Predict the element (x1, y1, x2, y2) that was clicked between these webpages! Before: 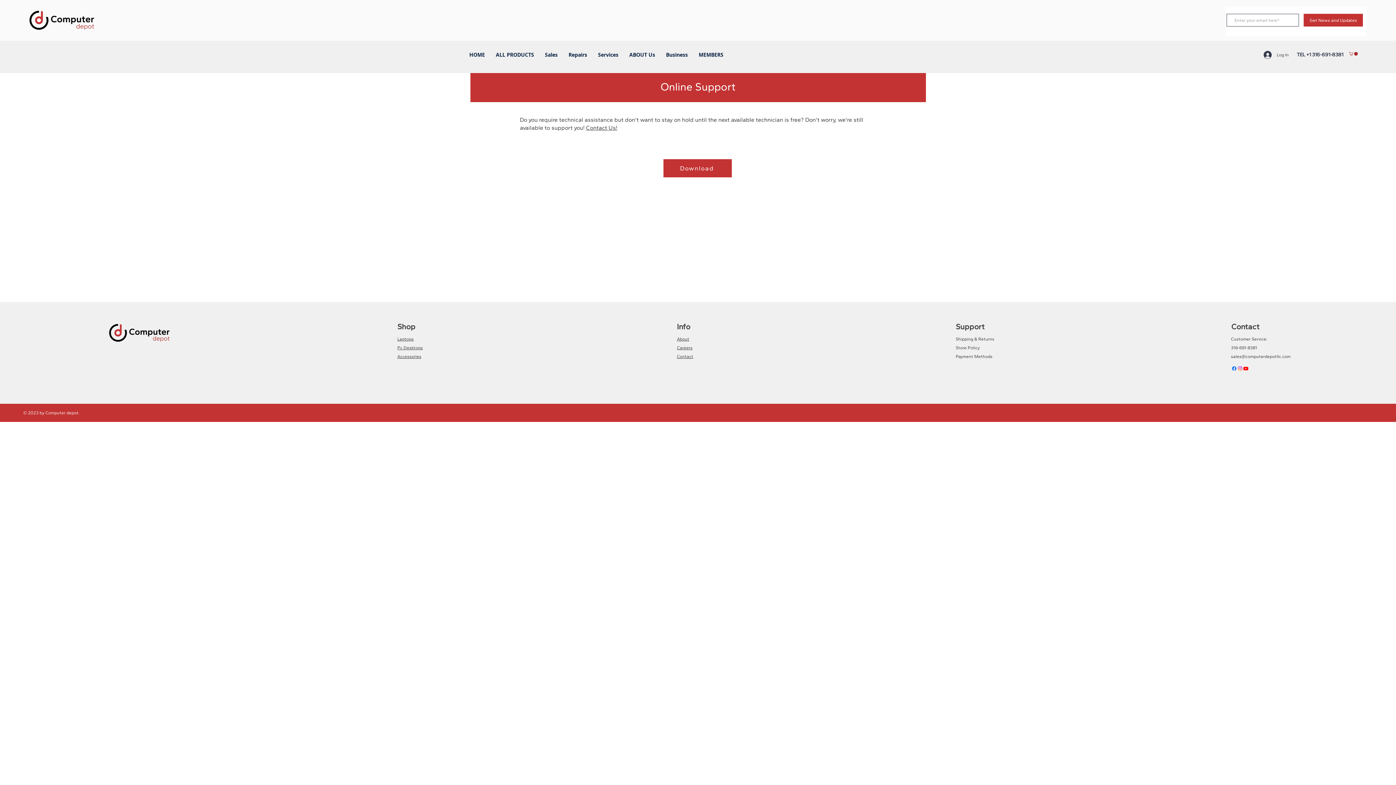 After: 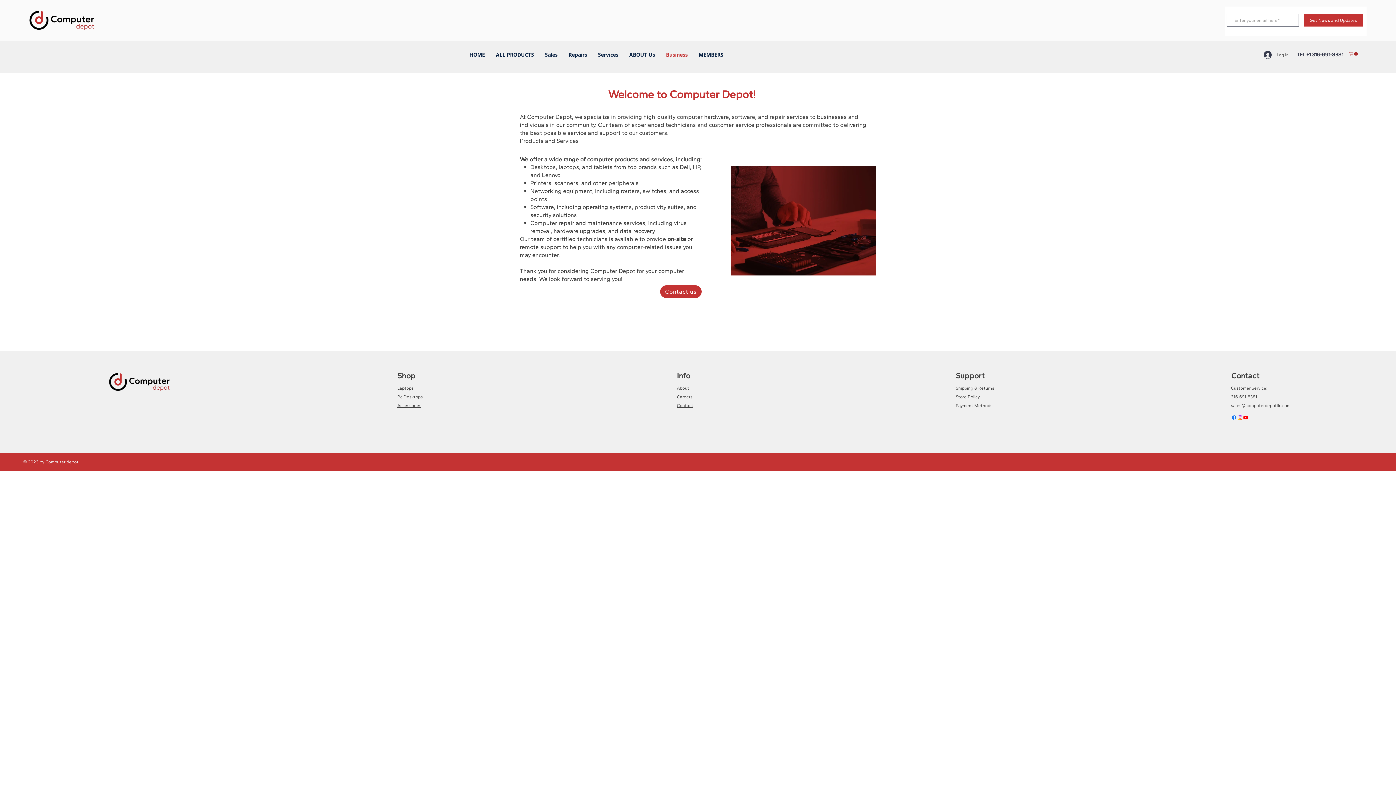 Action: bbox: (660, 45, 693, 64) label: Business